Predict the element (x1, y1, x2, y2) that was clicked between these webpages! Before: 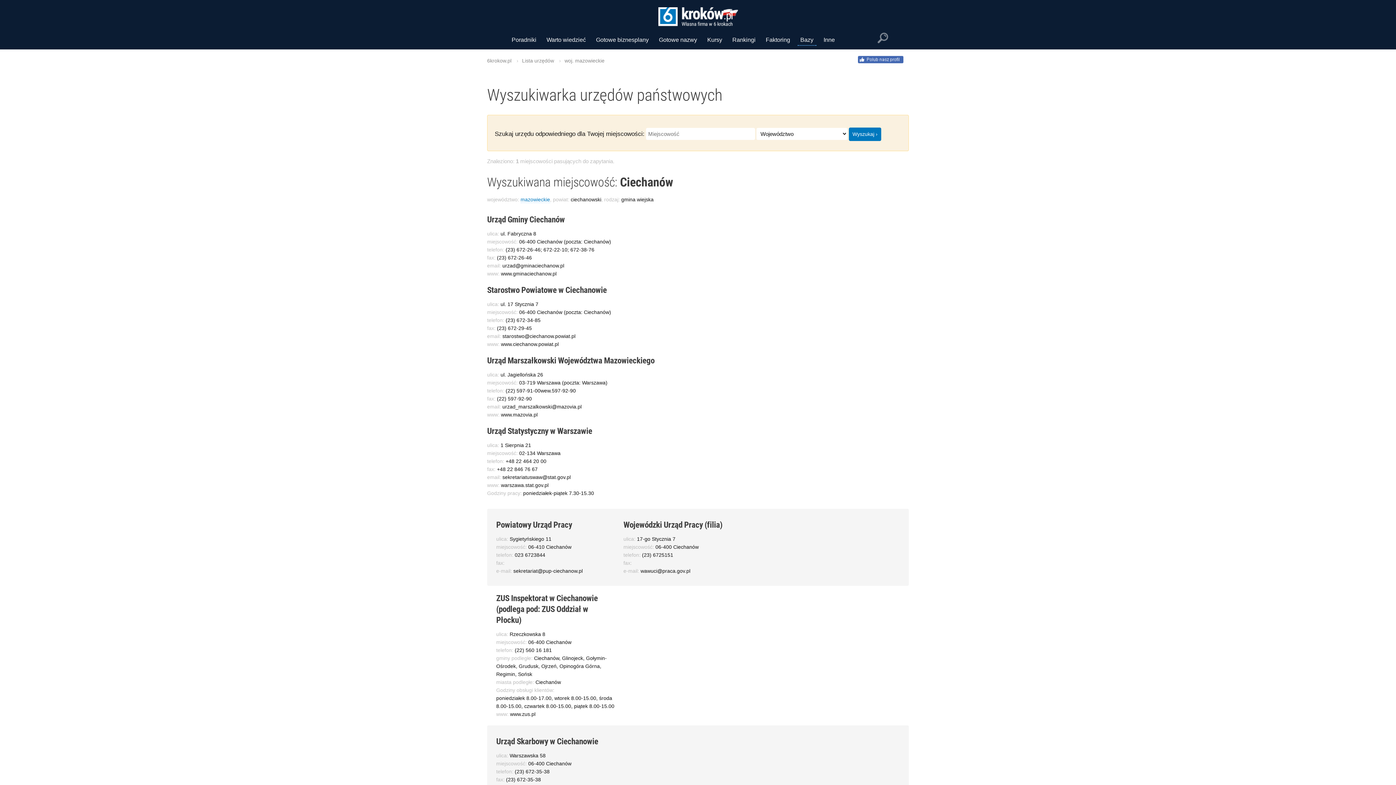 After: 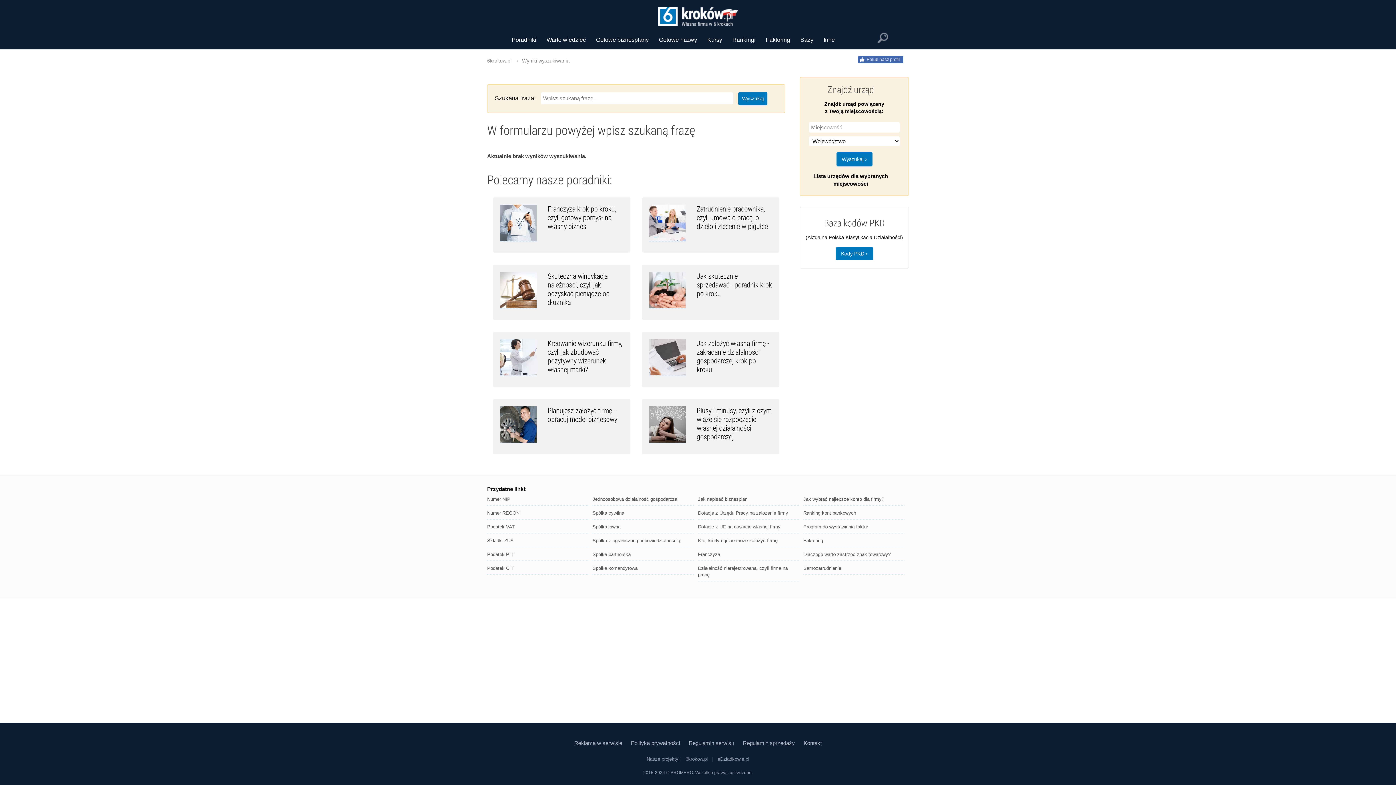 Action: bbox: (875, 30, 890, 46)